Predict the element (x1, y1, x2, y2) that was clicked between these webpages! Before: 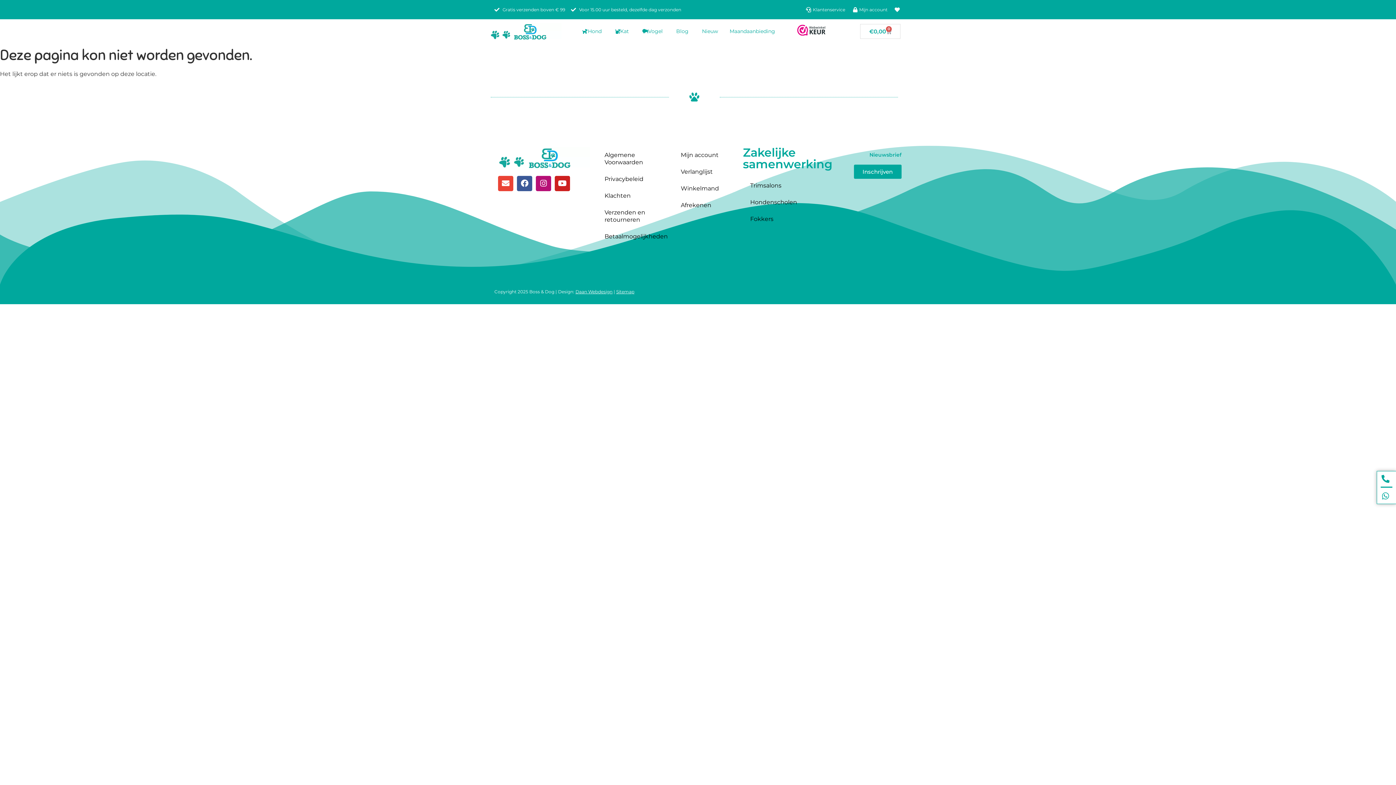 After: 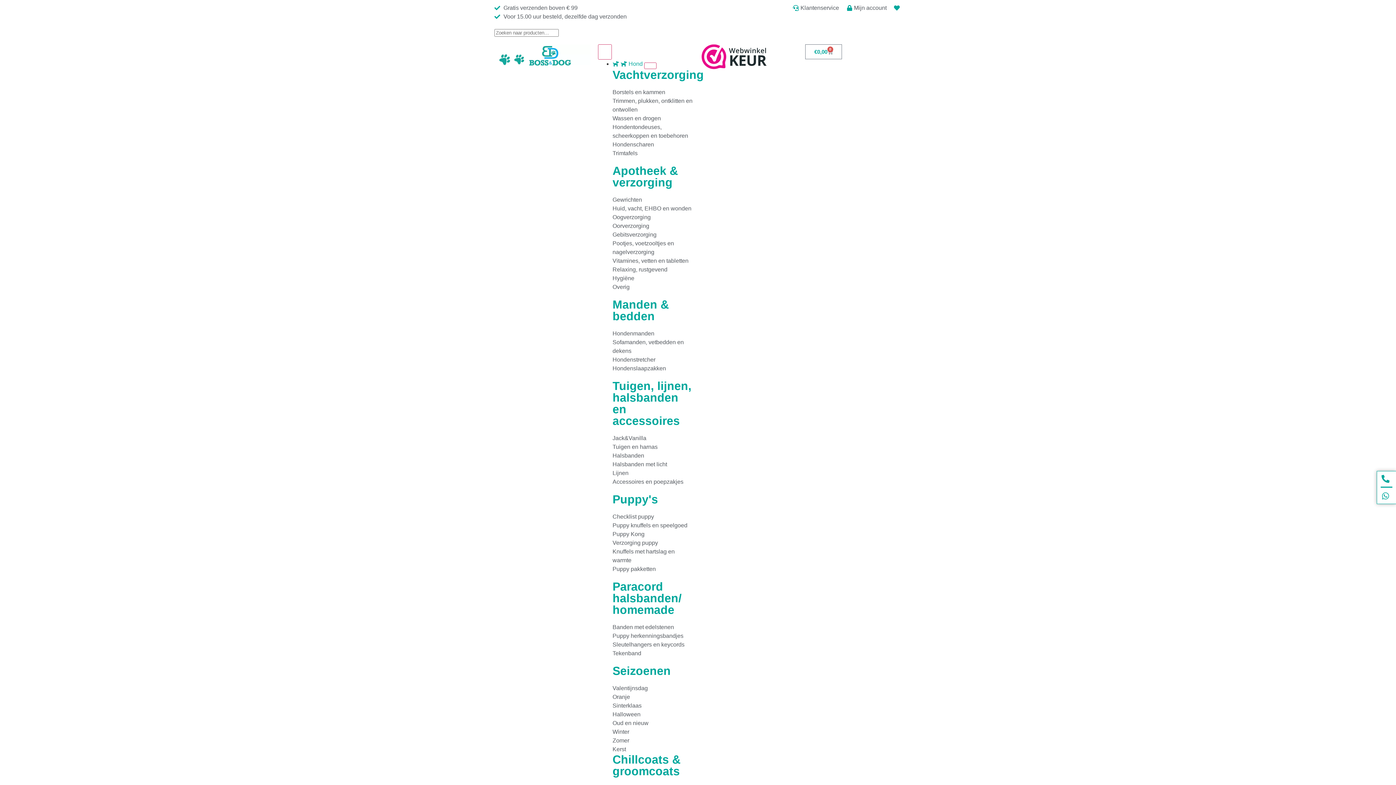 Action: bbox: (673, 180, 735, 197) label: Winkelmand